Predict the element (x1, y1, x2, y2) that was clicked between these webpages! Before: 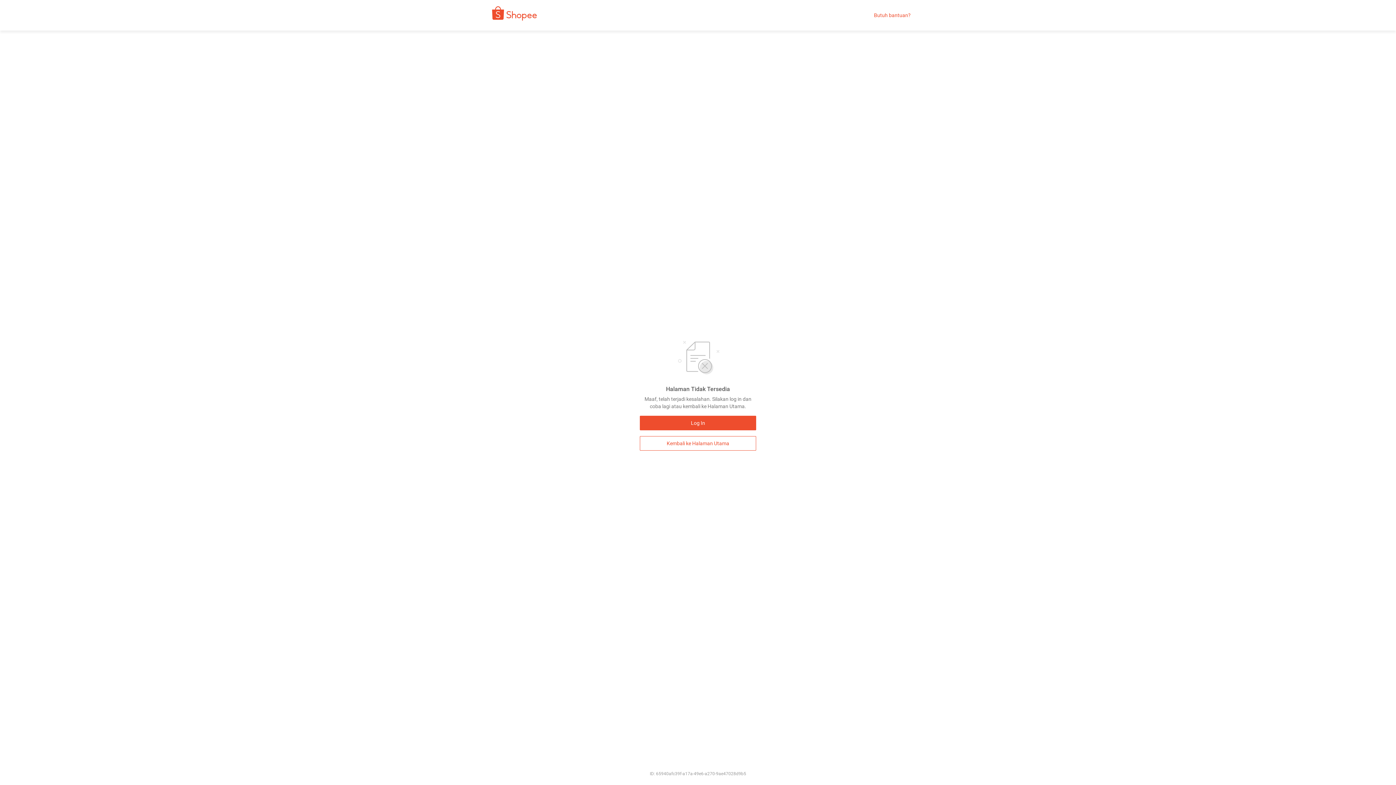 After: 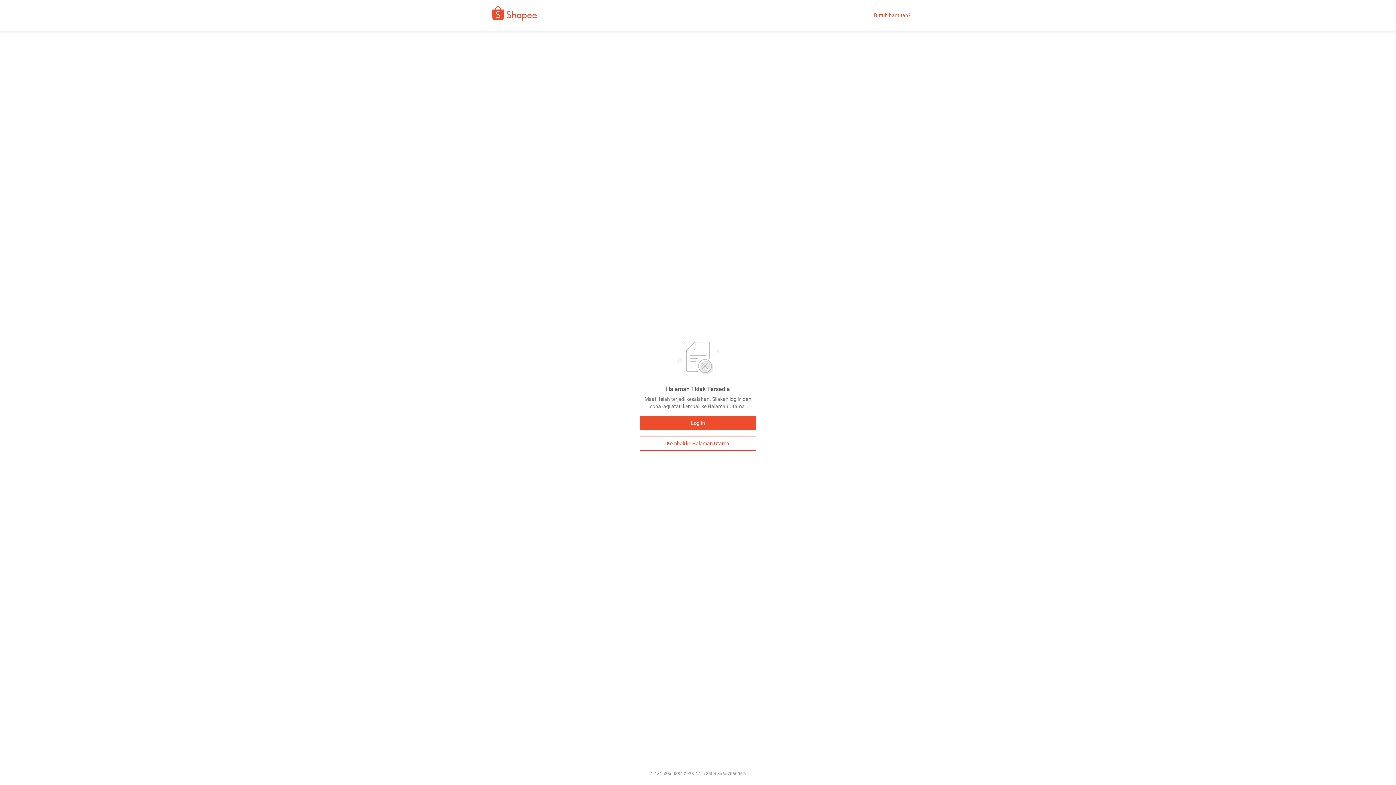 Action: bbox: (480, 9, 542, 21)